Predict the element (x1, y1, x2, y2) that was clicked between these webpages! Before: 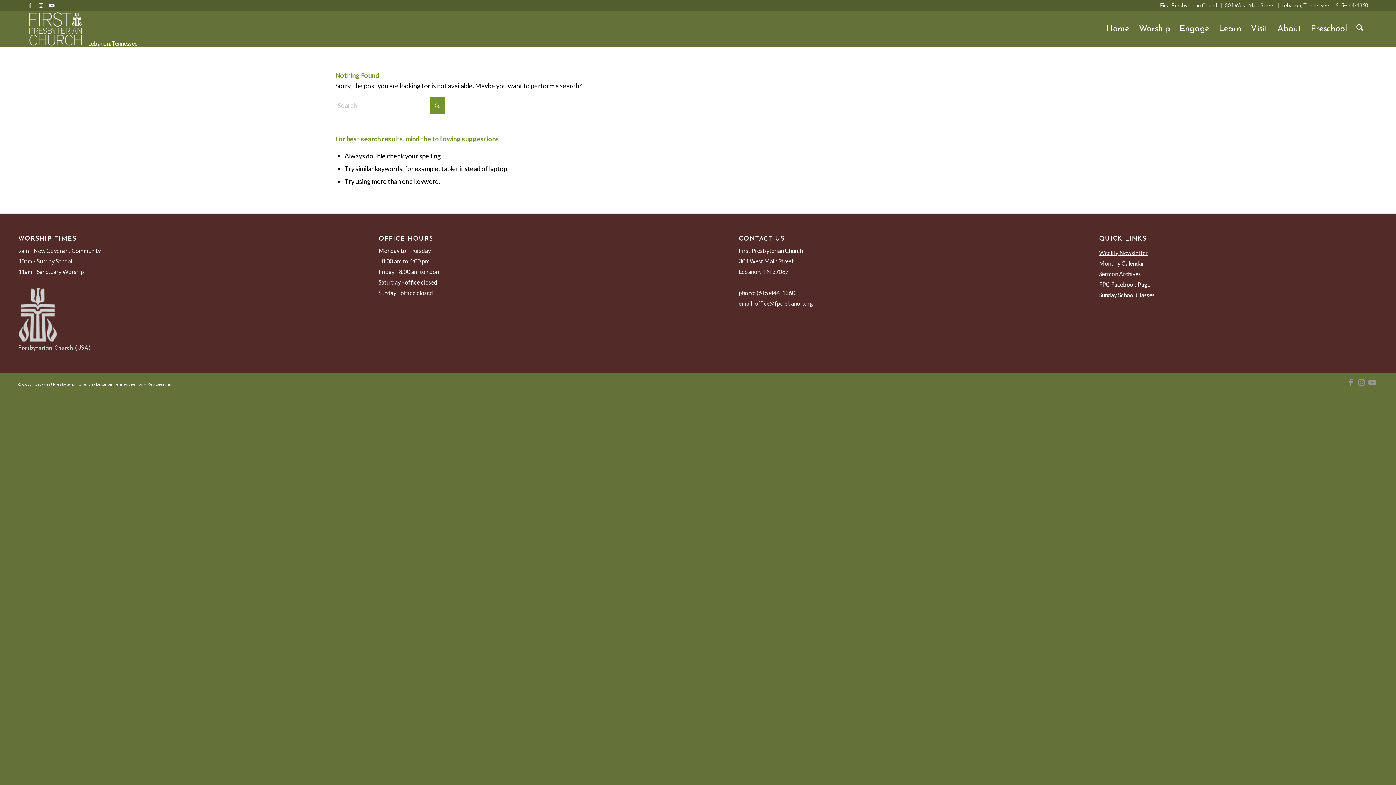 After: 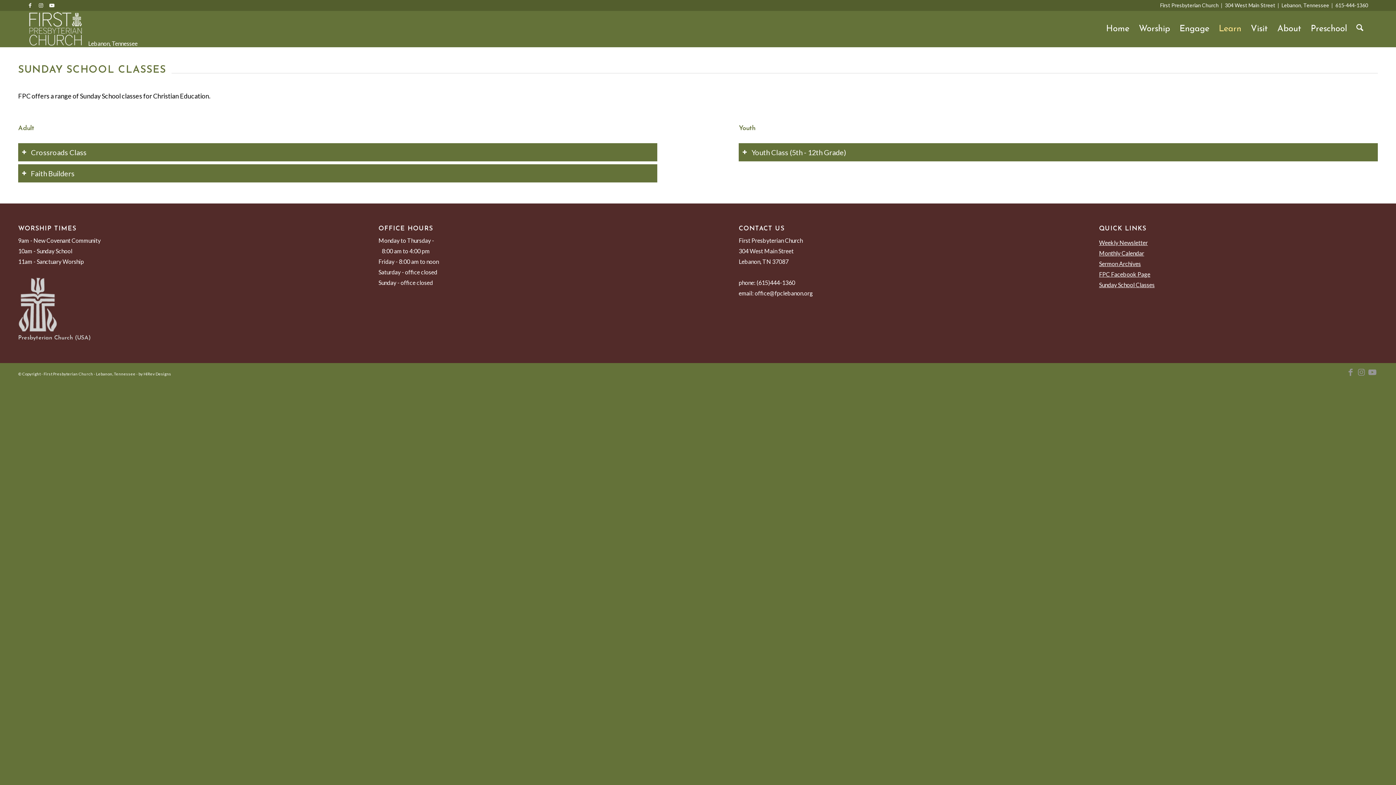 Action: bbox: (1099, 291, 1154, 298) label: Sunday School Classes